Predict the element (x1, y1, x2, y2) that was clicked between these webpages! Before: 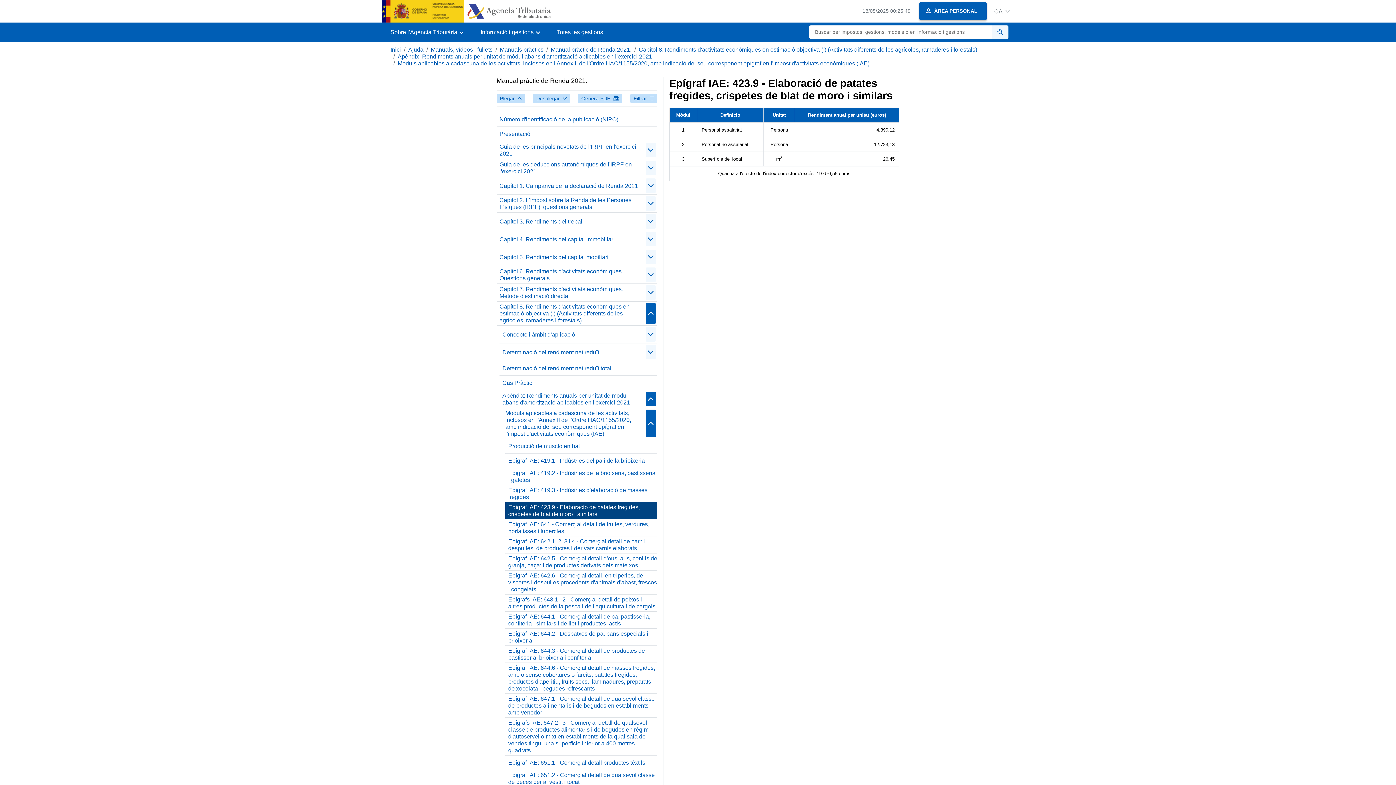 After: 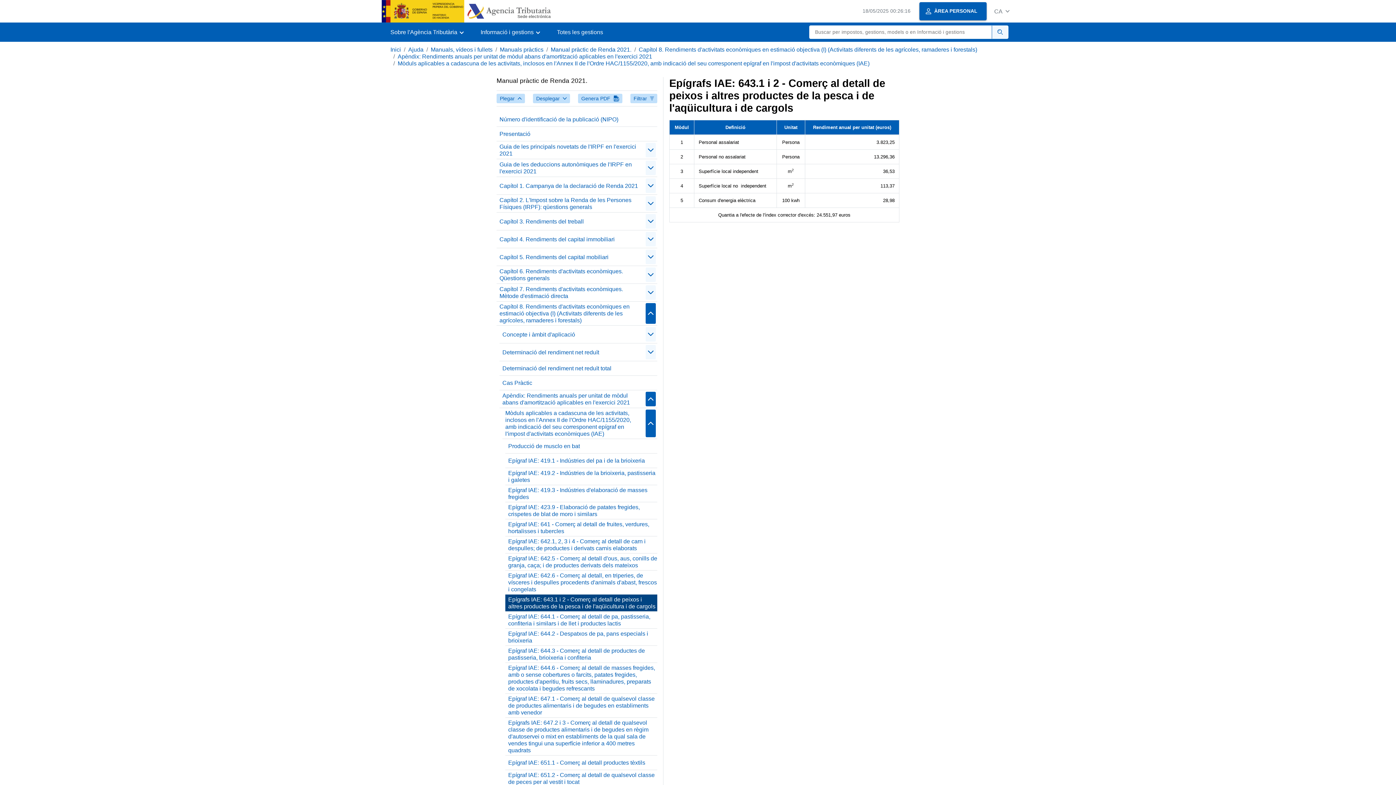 Action: bbox: (505, 594, 657, 612) label: Epígrafs IAE: 643.1 i 2 - Comerç al detall de peixos i altres productes de la pesca i de l'aqüicultura i de cargols